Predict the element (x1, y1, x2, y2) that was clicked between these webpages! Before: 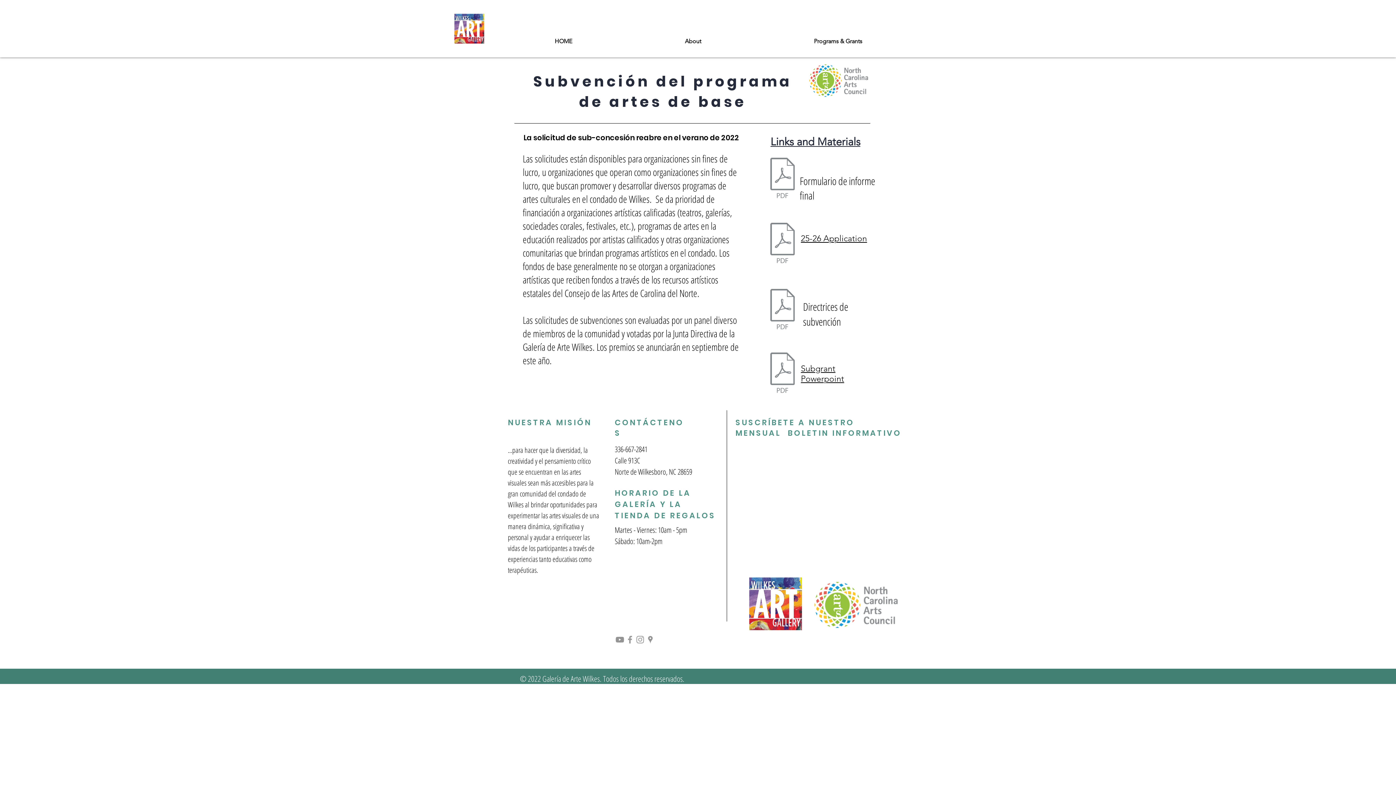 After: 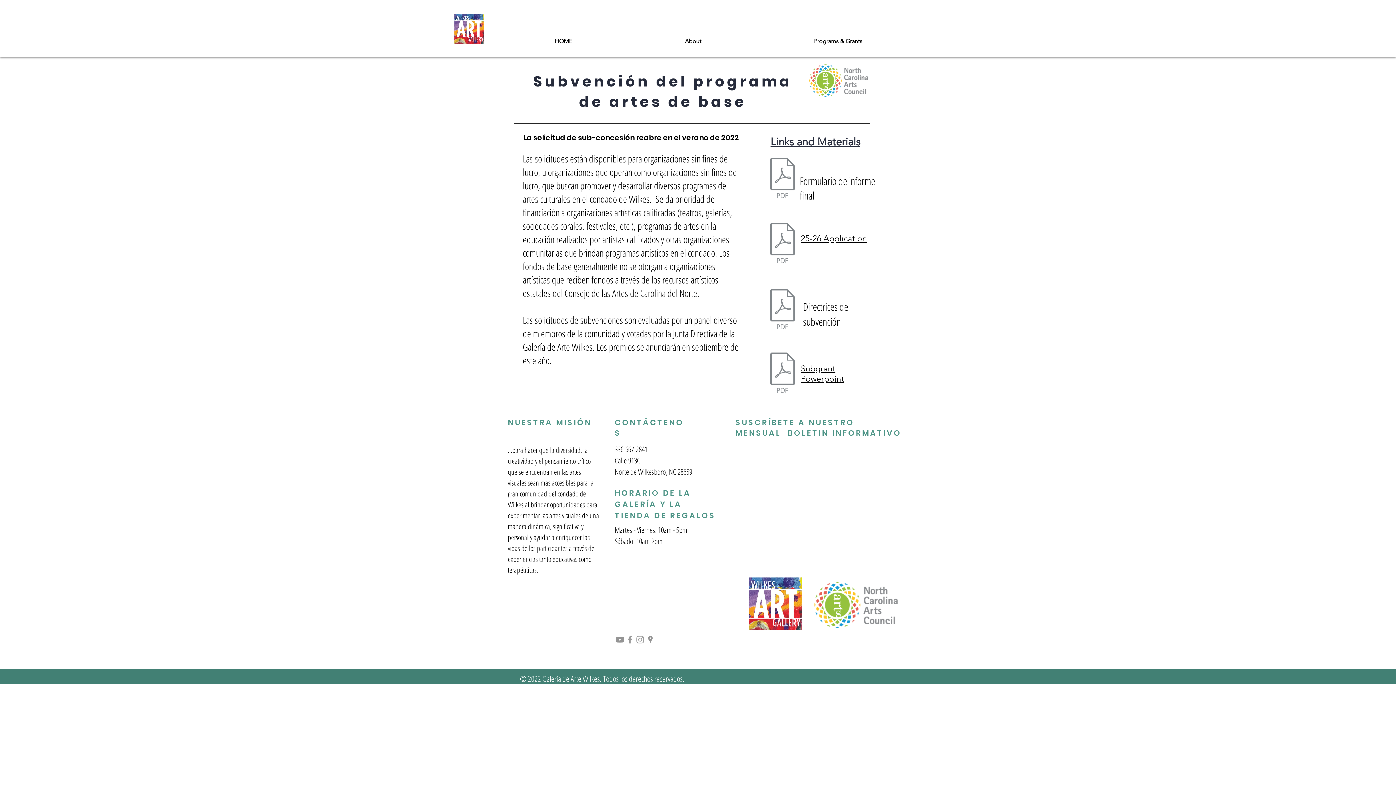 Action: bbox: (768, 221, 796, 266) label: GAP Subgrant Application FY2025-2026.pdf